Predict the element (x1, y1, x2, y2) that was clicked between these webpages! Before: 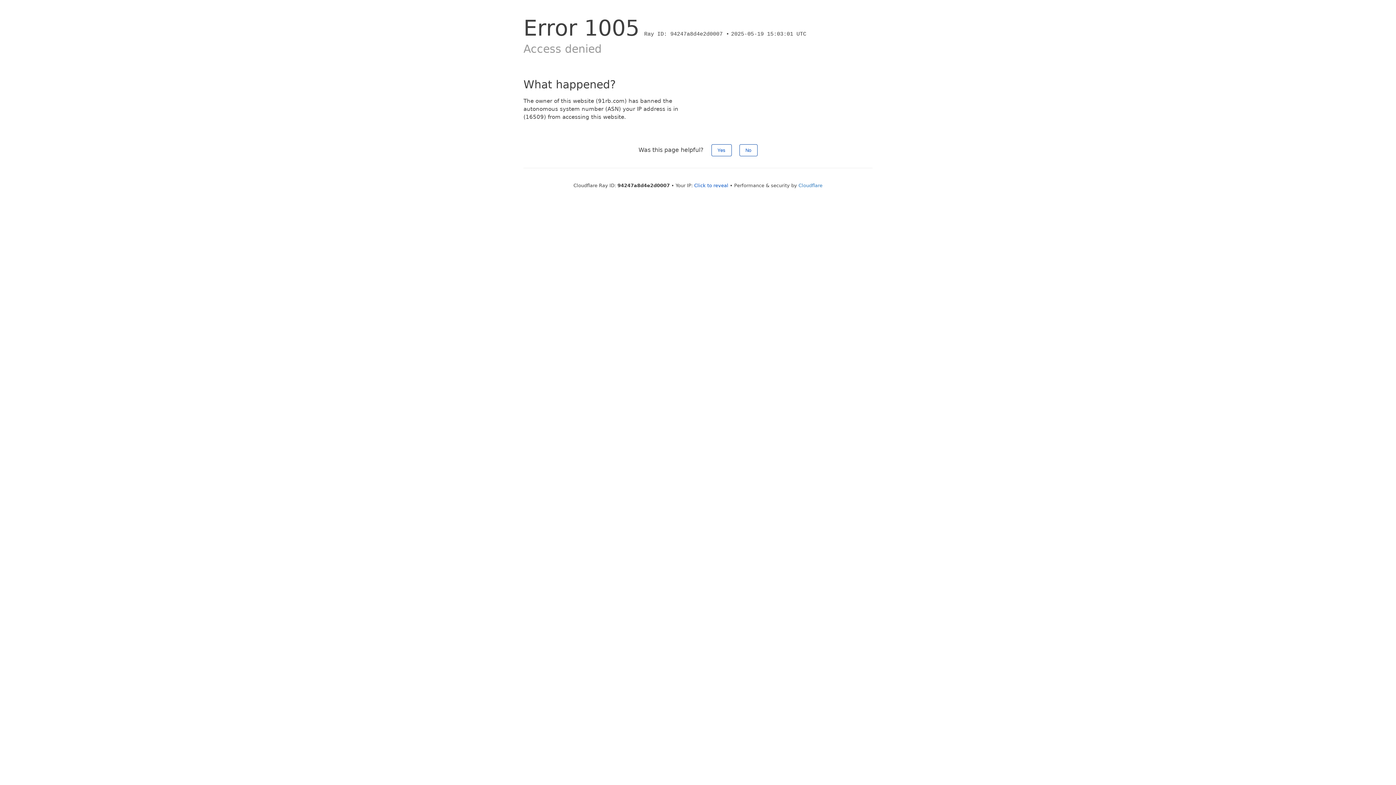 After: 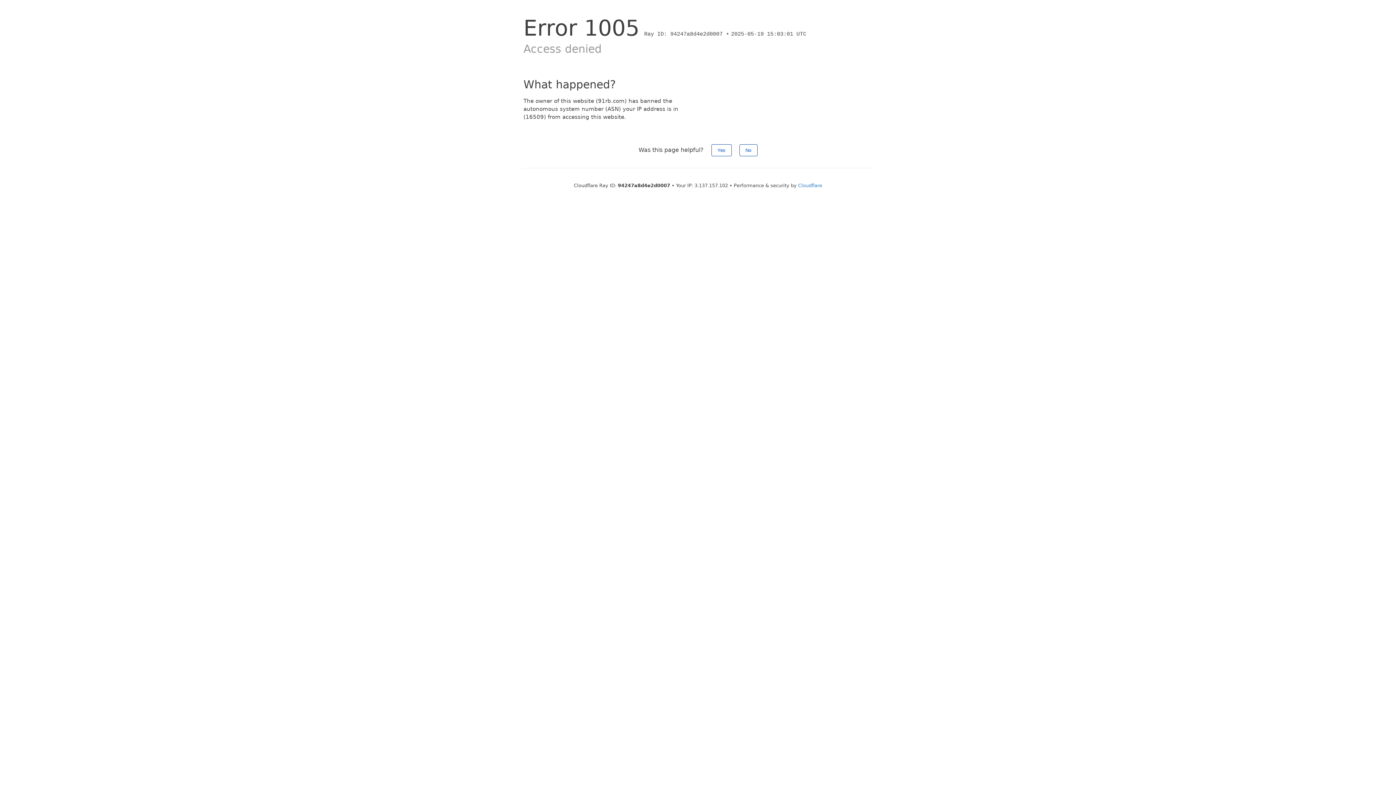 Action: bbox: (694, 182, 728, 188) label: Click to reveal